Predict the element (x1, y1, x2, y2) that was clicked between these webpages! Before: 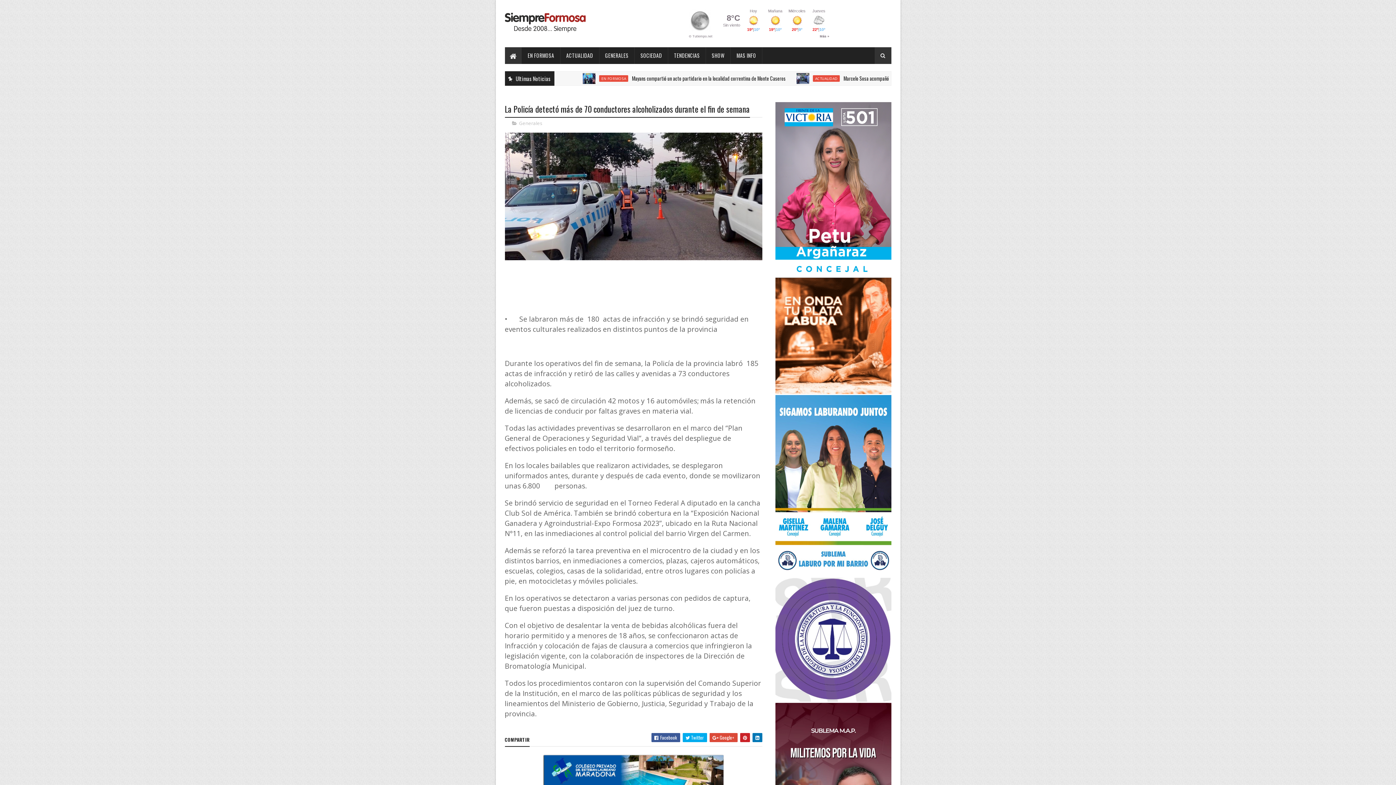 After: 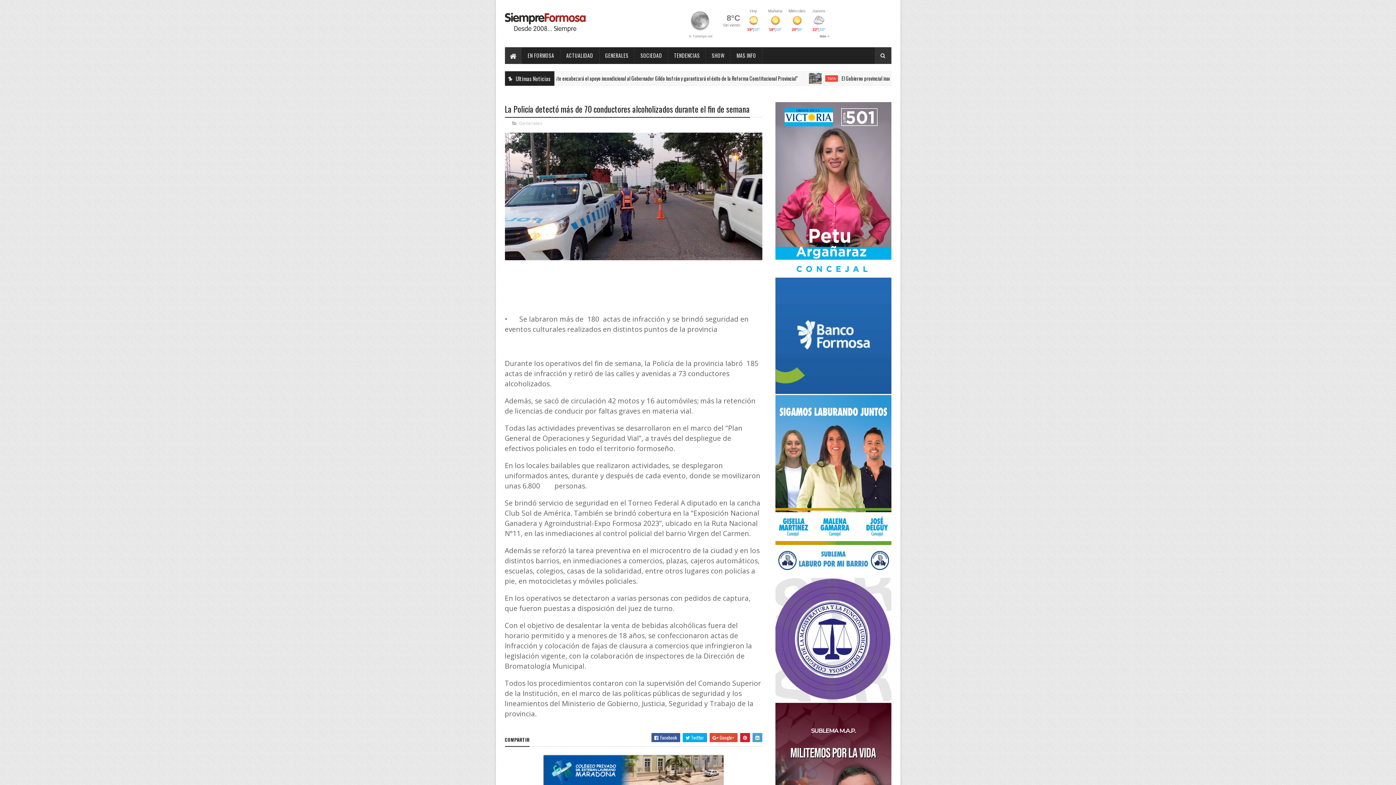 Action: bbox: (752, 733, 762, 742)